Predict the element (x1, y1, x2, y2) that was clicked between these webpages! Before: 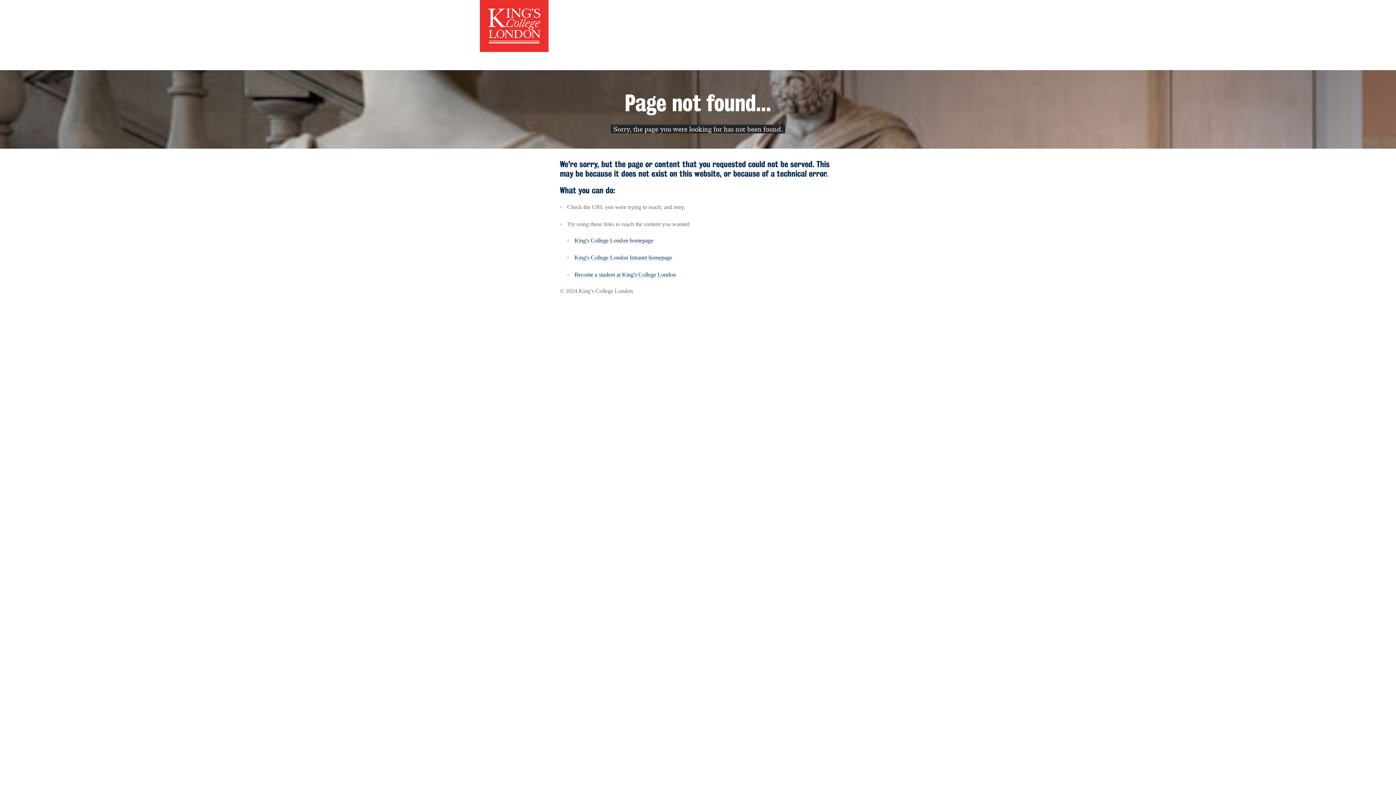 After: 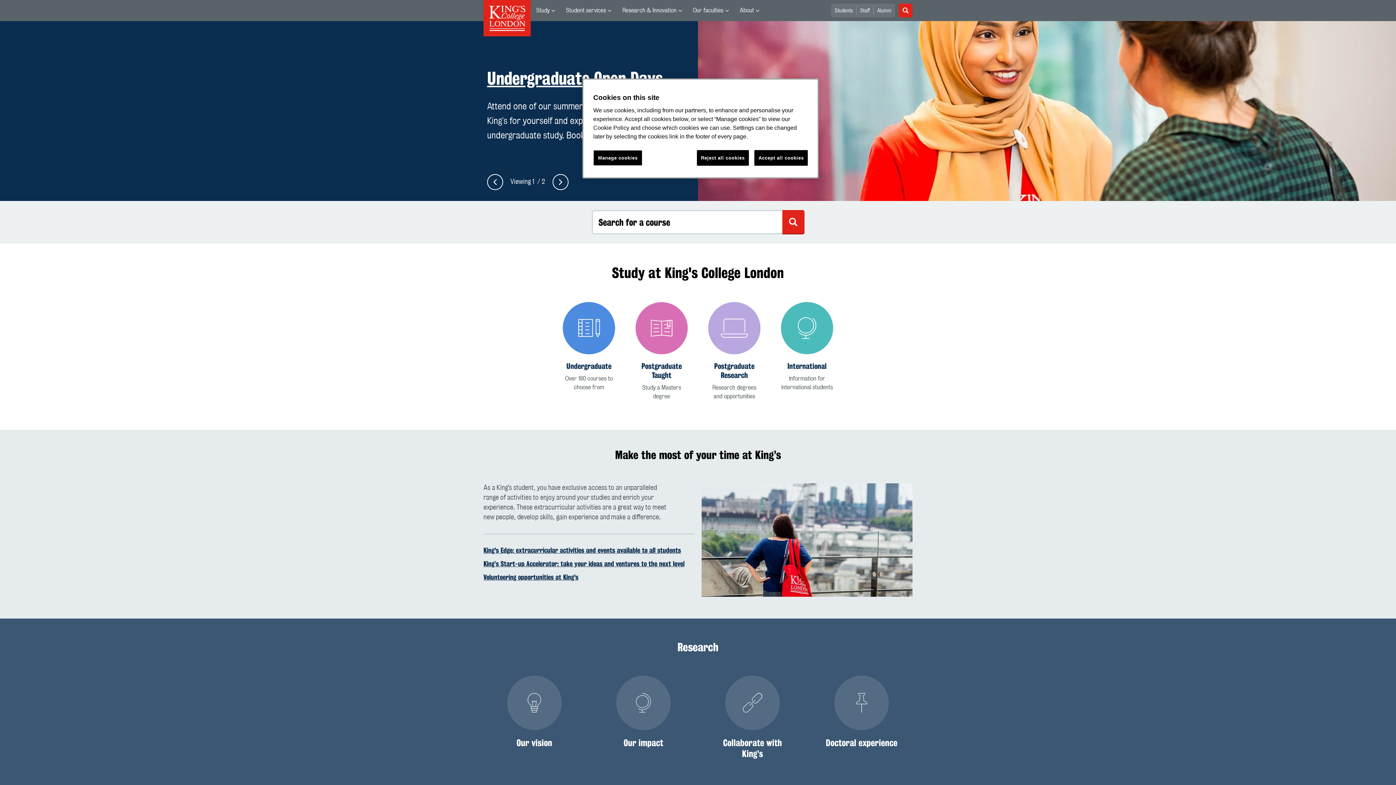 Action: label: King's College London homepage bbox: (574, 237, 653, 244)